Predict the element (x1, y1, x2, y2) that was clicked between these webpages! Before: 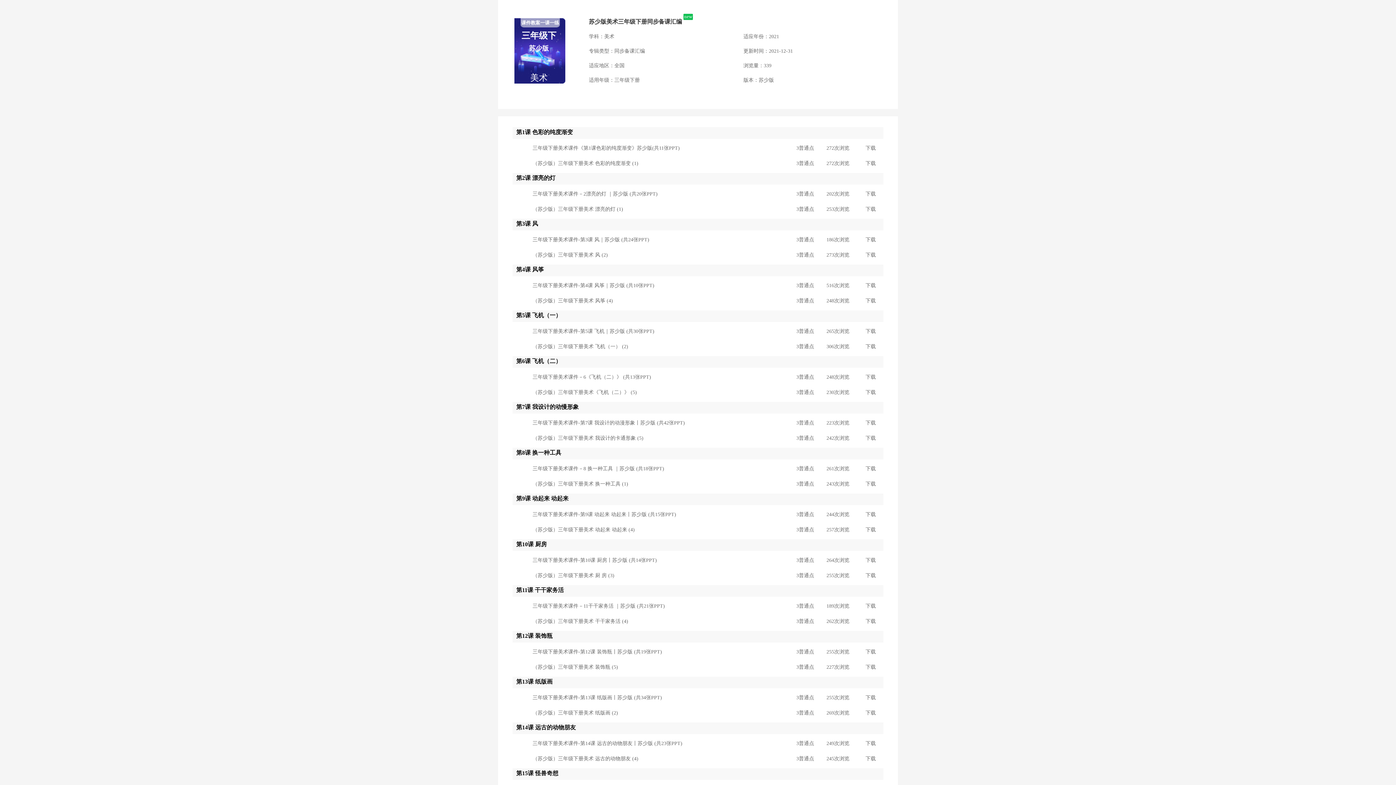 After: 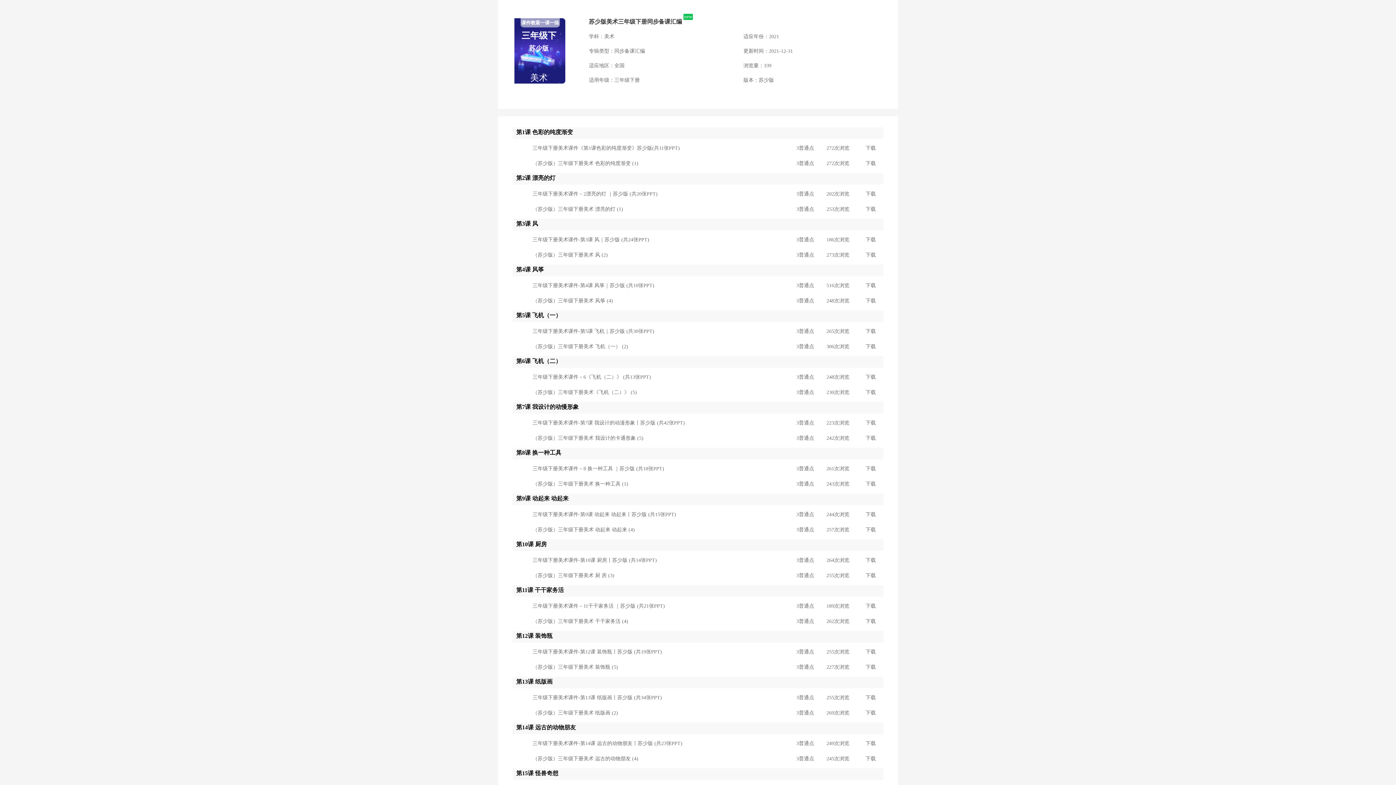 Action: bbox: (532, 649, 662, 654) label: 三年级下册美术课件-第12课 装饰瓶丨苏少版 (共19张PPT)